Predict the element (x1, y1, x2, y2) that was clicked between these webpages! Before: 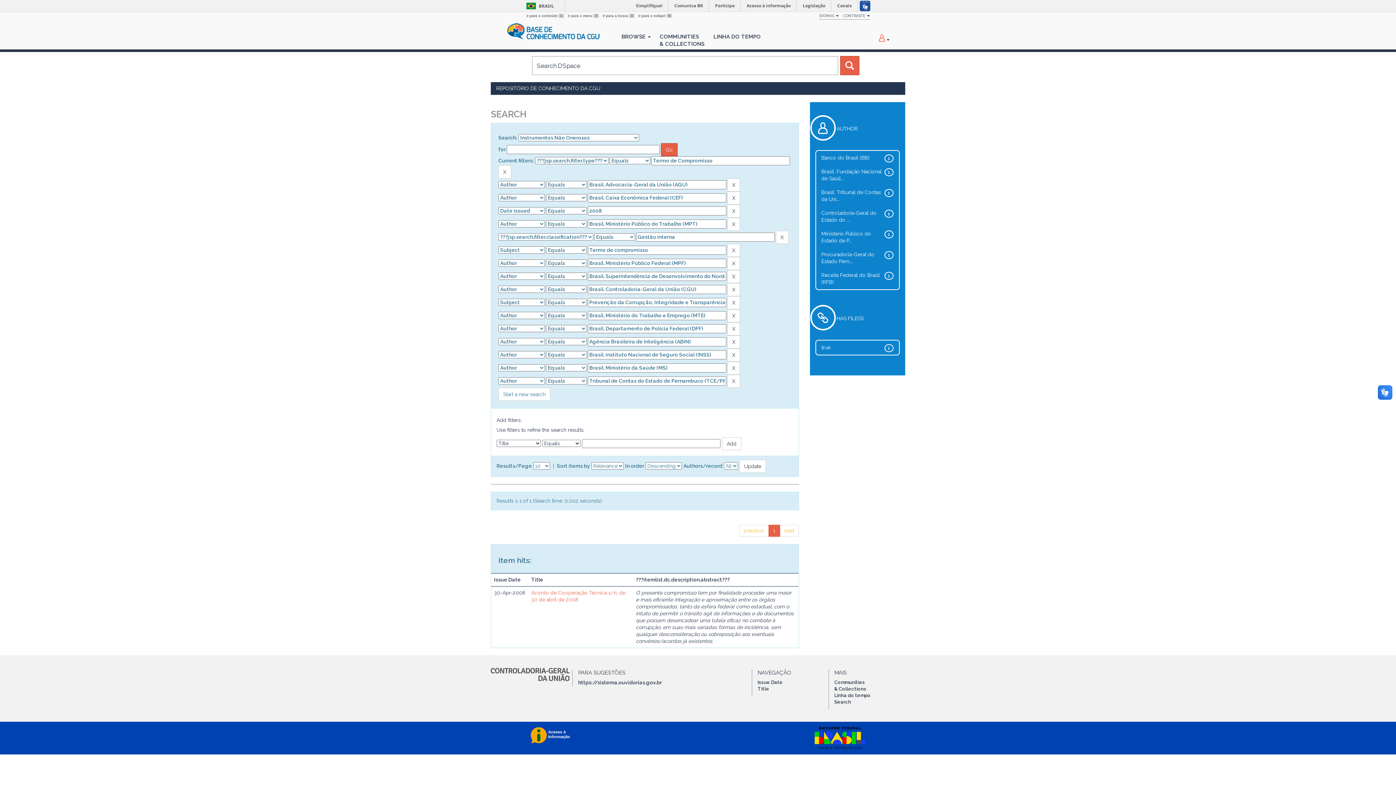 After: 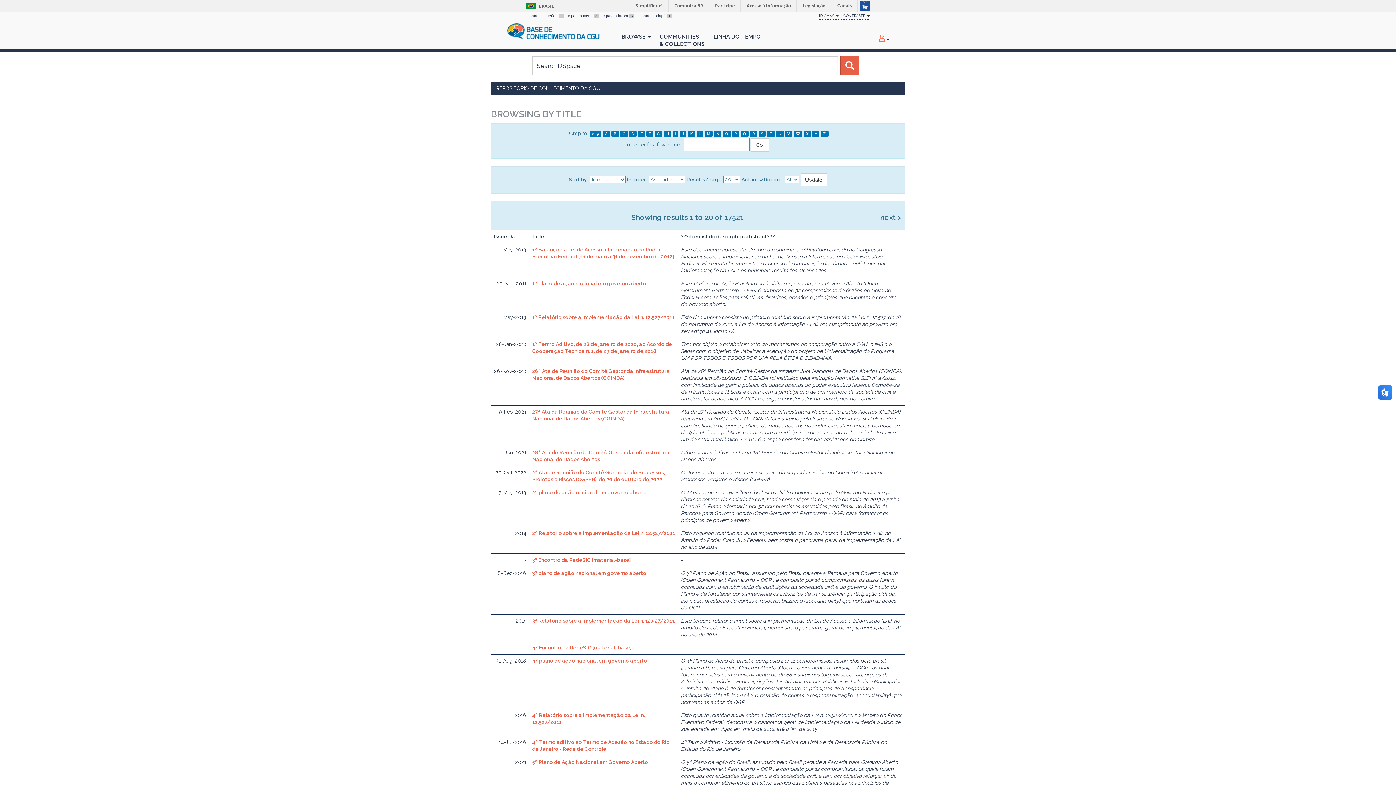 Action: bbox: (757, 686, 769, 692) label: Title